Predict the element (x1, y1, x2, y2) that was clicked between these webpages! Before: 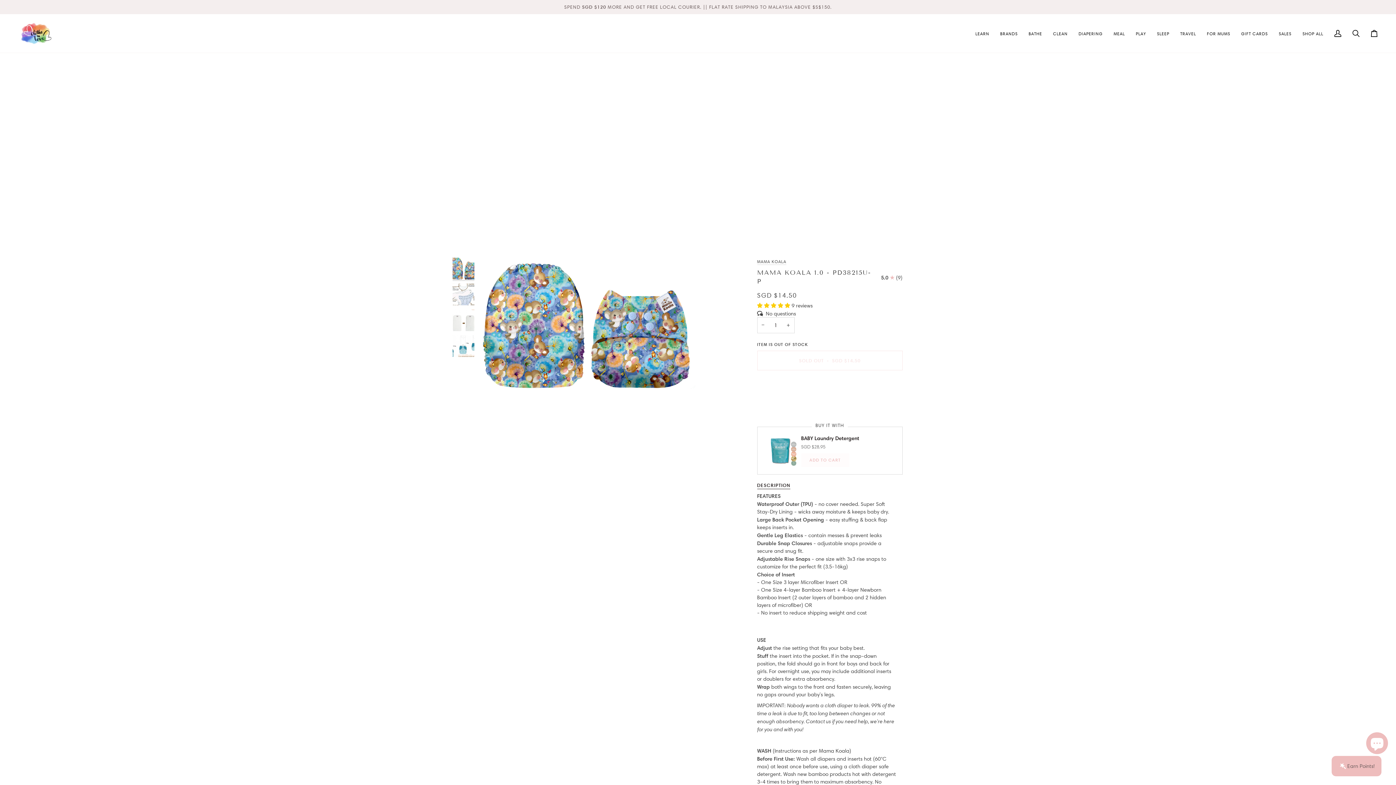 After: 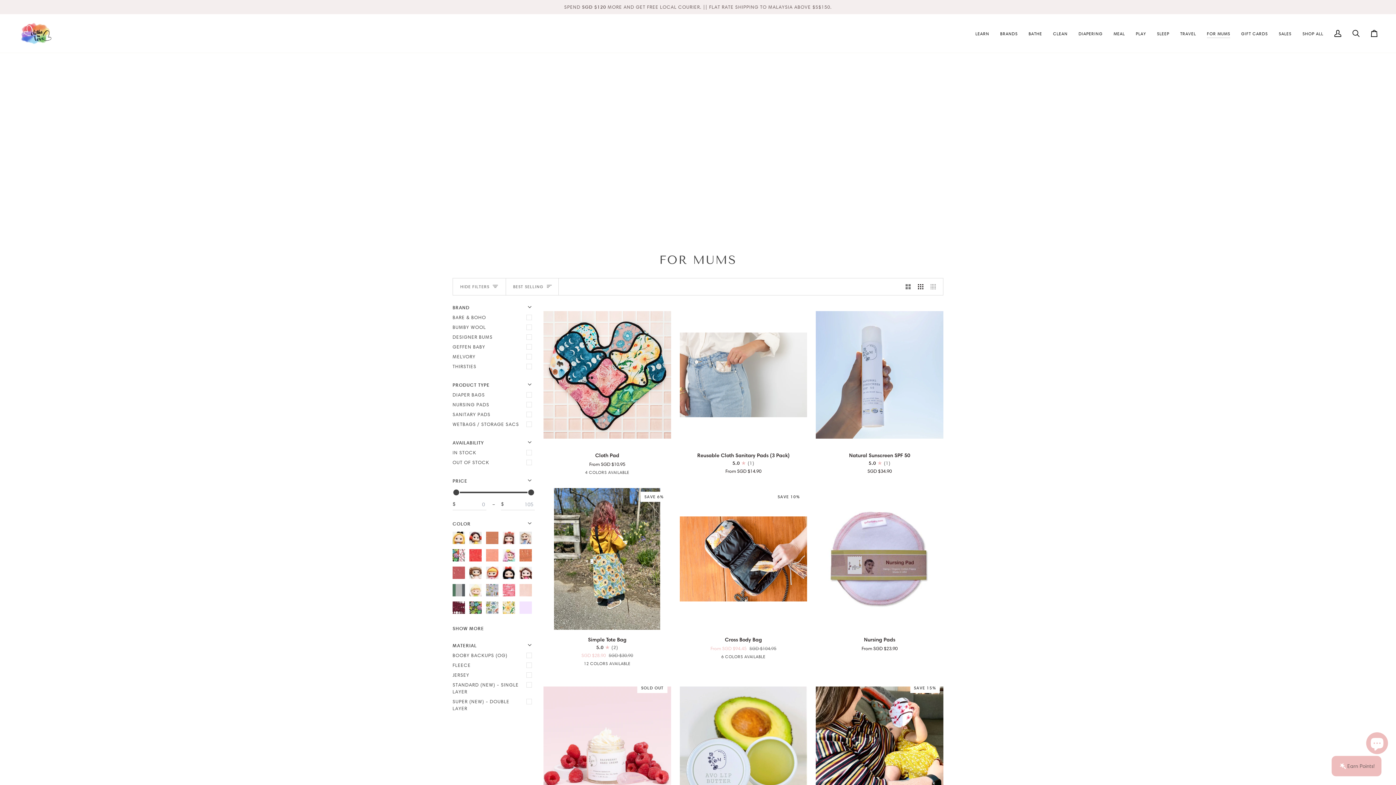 Action: label: FOR MUMS bbox: (1201, 14, 1236, 52)